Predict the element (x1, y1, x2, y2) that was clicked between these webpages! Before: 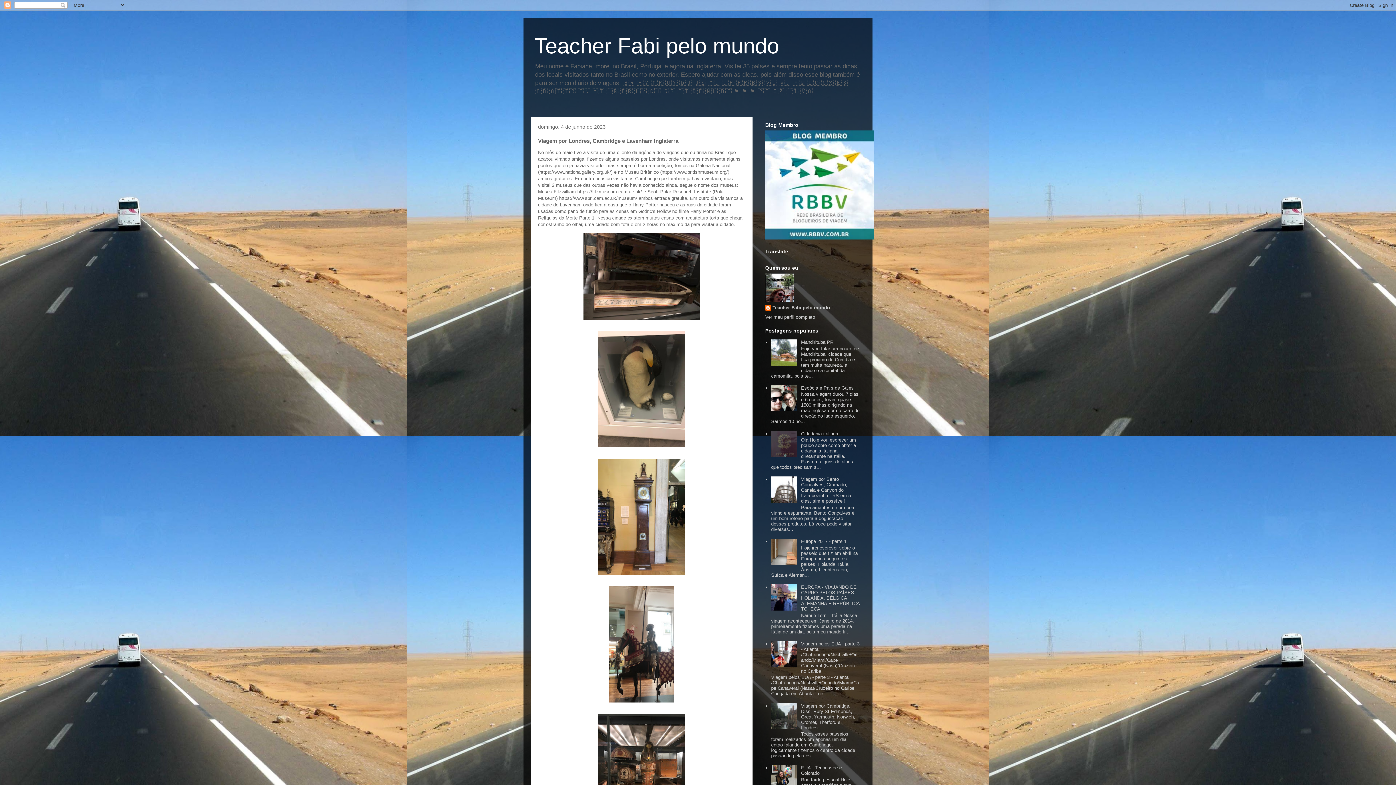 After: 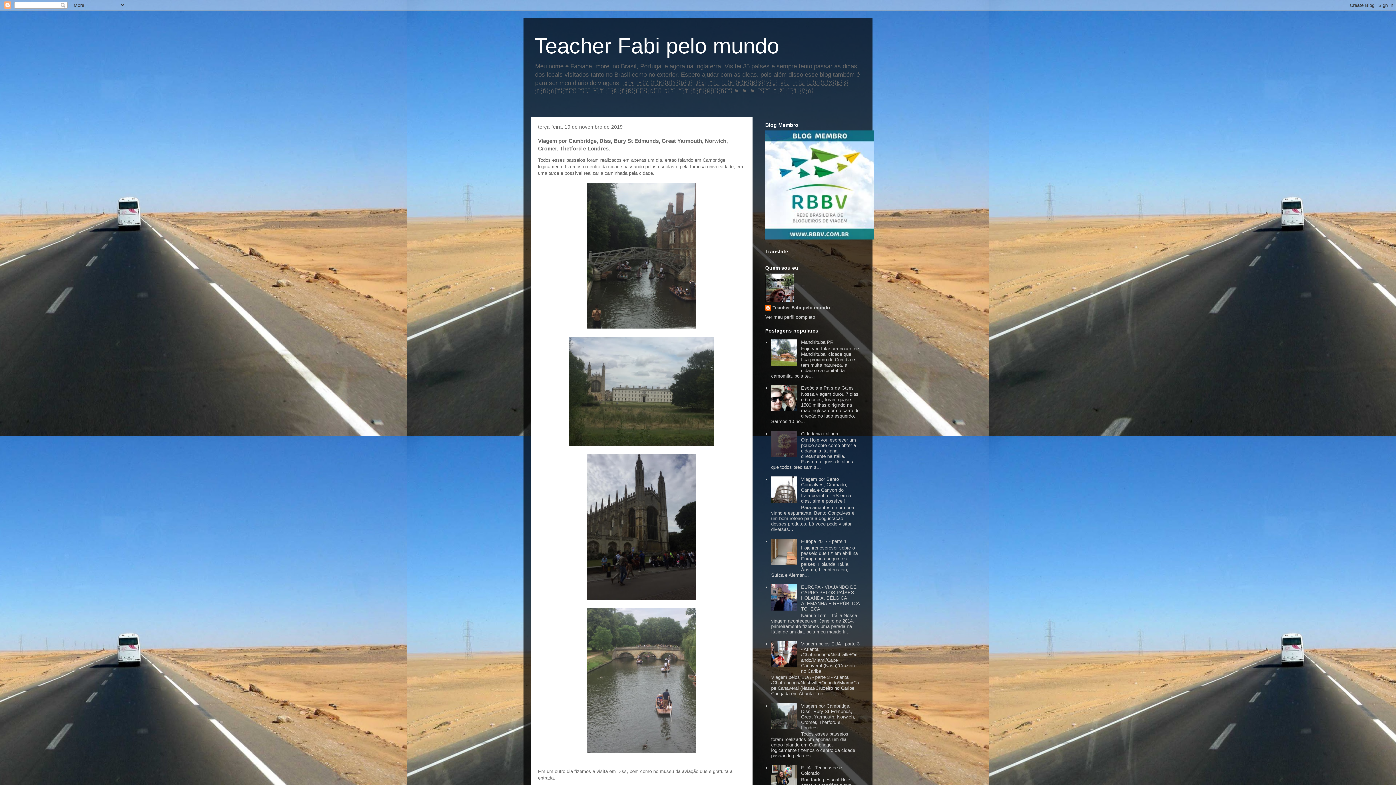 Action: label: Viagem por Cambridge, Diss, Bury St Edmunds, Great Yarmouth, Norwich, Cromer, Thetford e Londres. bbox: (801, 703, 855, 730)